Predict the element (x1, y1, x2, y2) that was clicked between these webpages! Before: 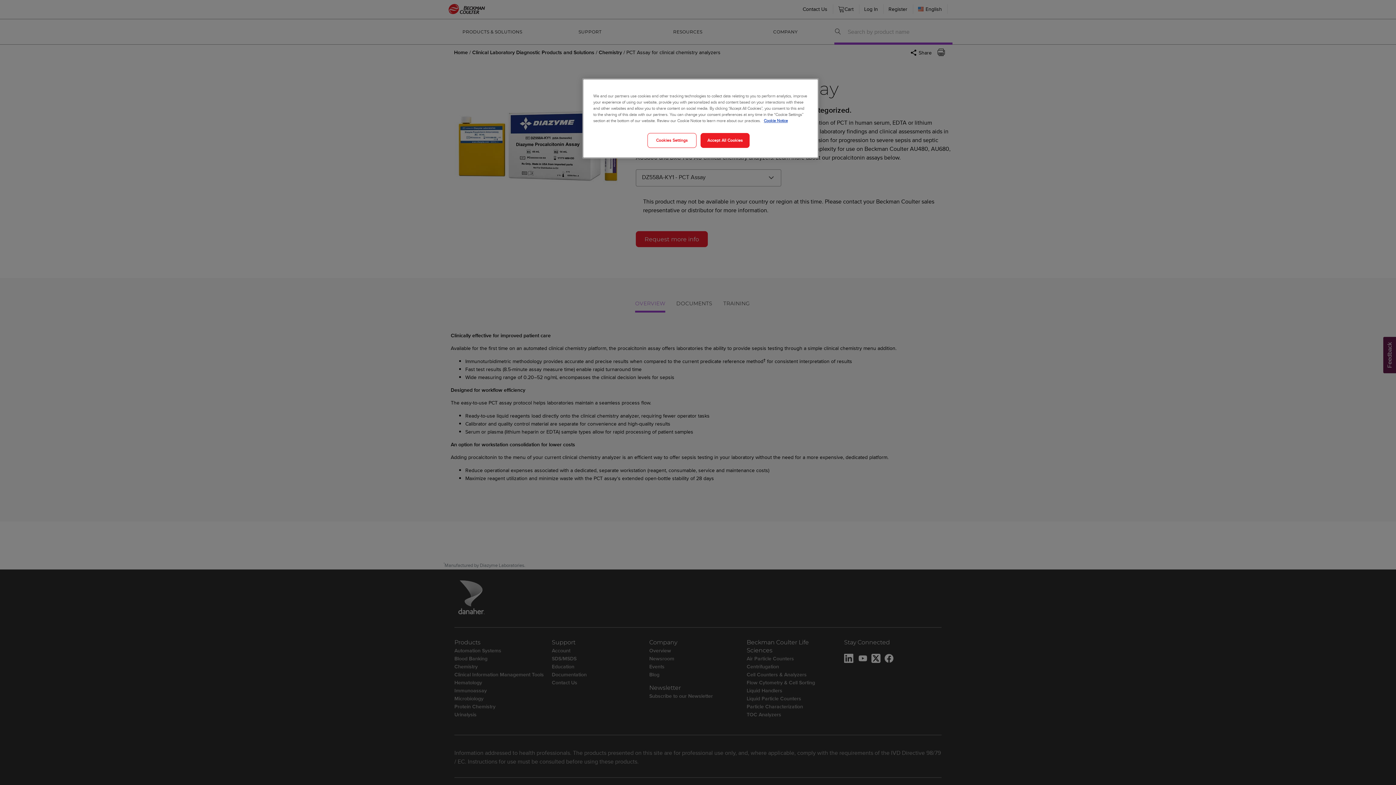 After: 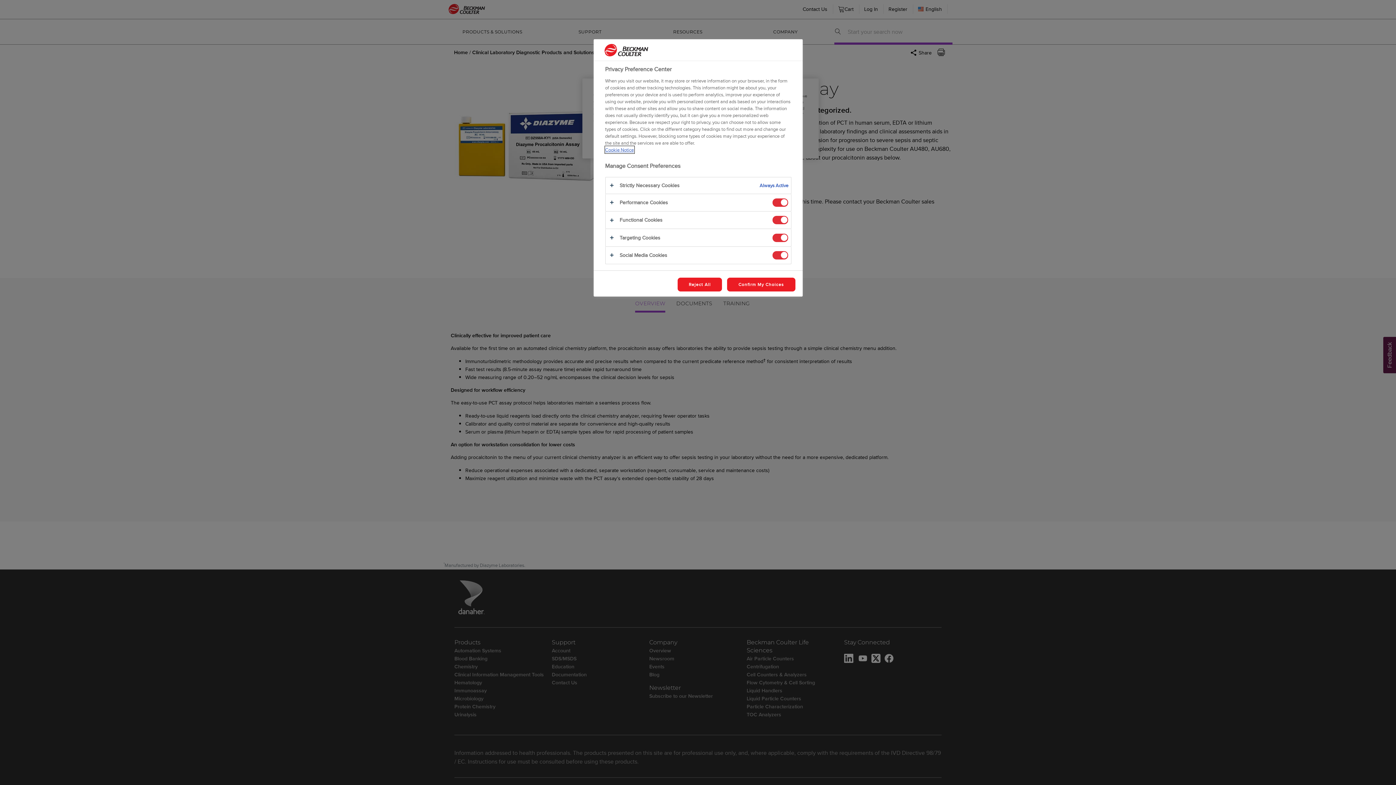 Action: label: Cookies Settings bbox: (647, 133, 696, 148)